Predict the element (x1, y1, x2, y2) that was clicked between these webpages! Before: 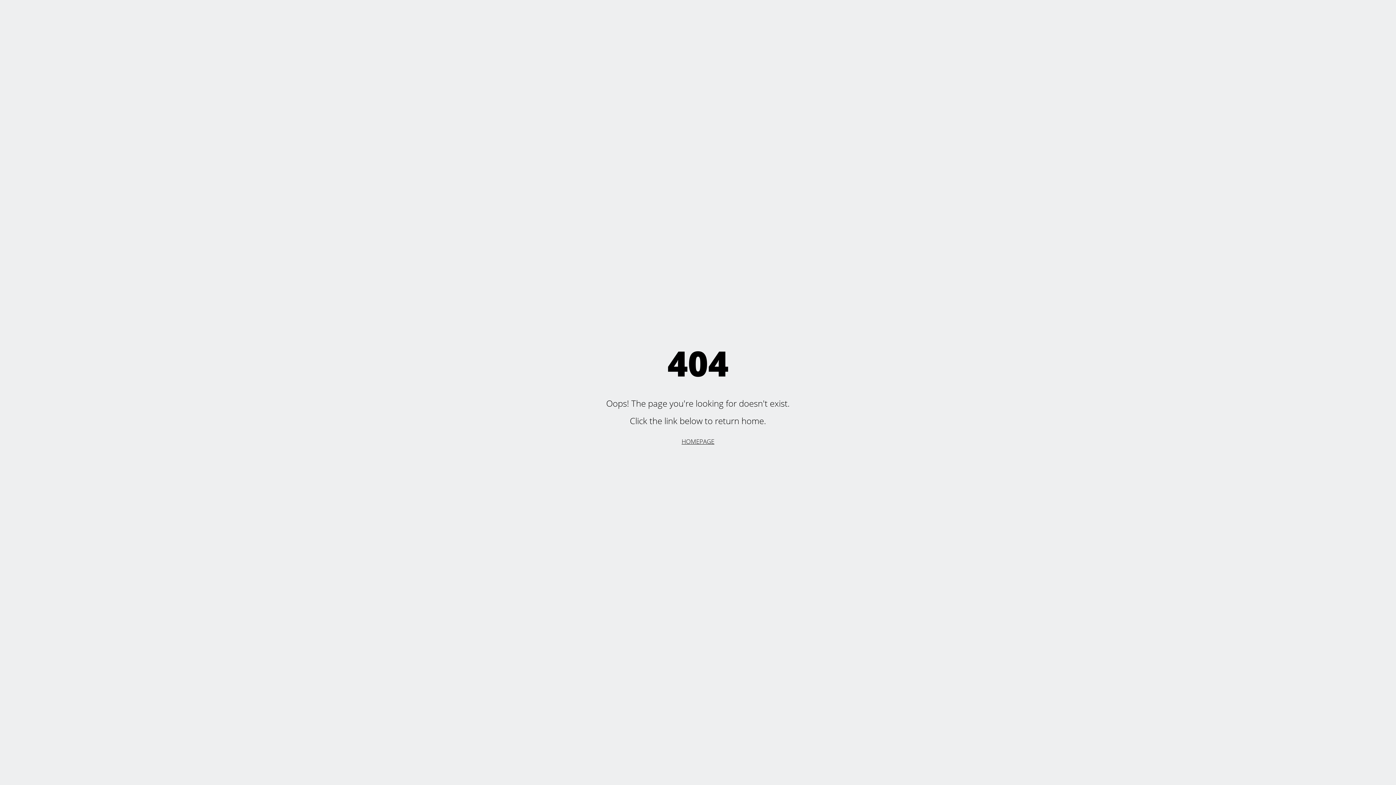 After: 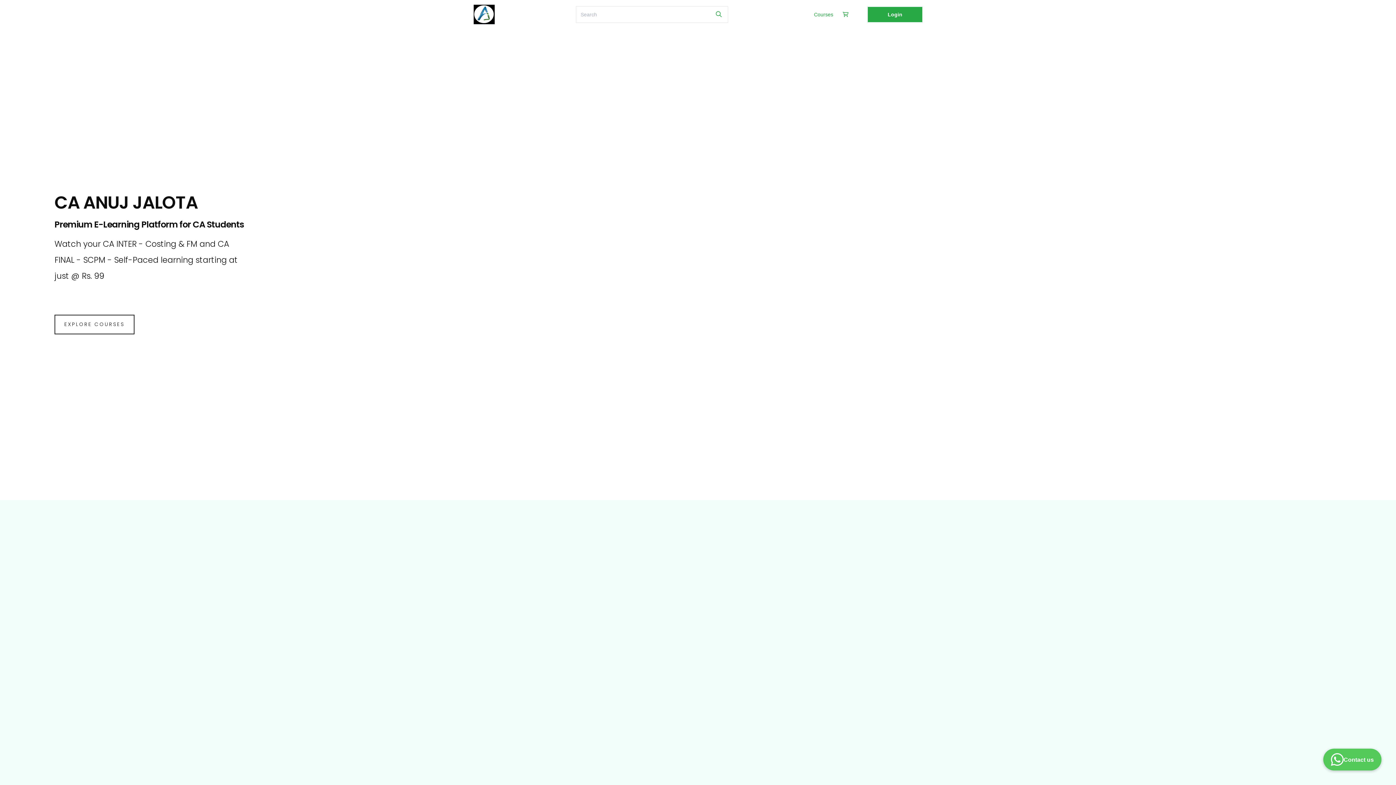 Action: label: HOMEPAGE bbox: (681, 437, 714, 445)